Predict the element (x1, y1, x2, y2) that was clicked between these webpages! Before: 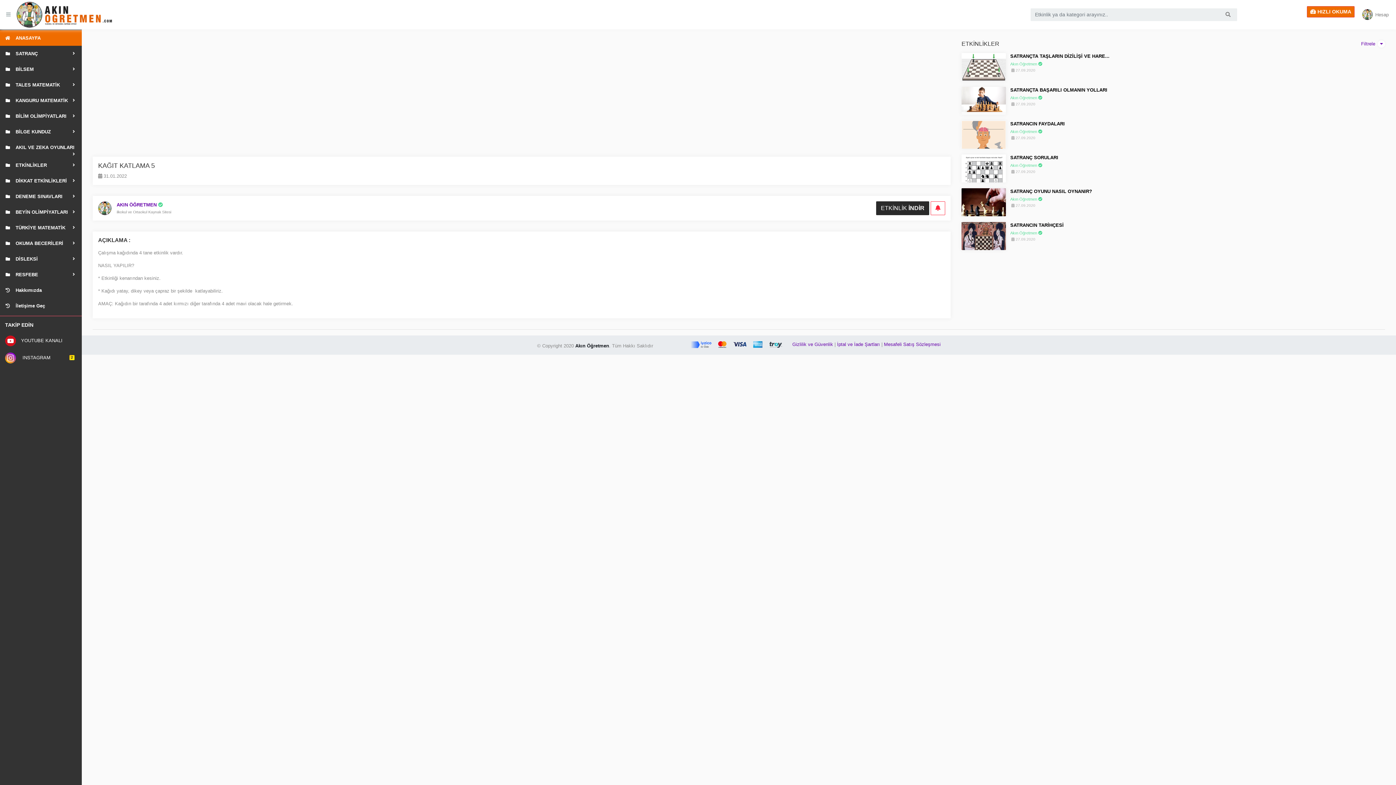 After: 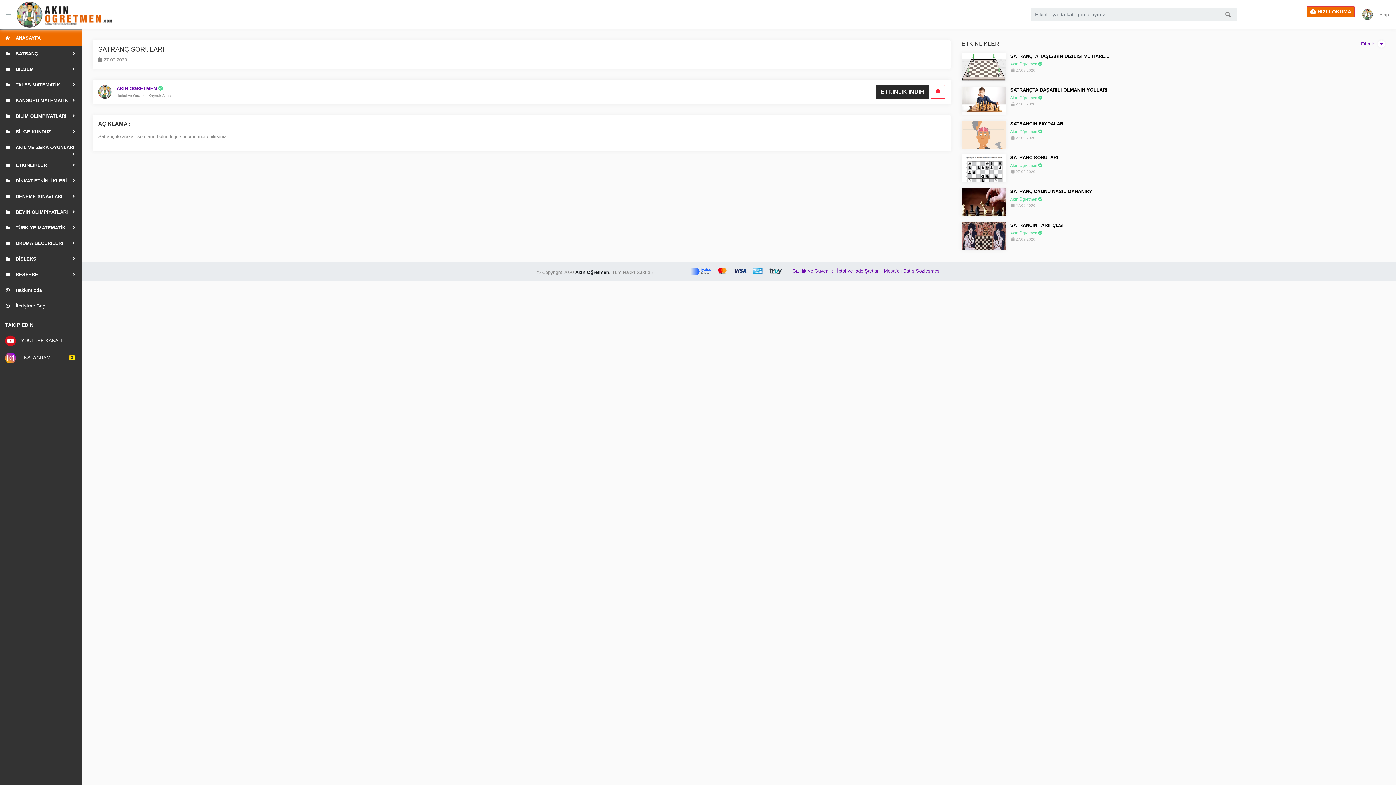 Action: bbox: (1010, 154, 1058, 160) label: SATRANÇ SORULARI